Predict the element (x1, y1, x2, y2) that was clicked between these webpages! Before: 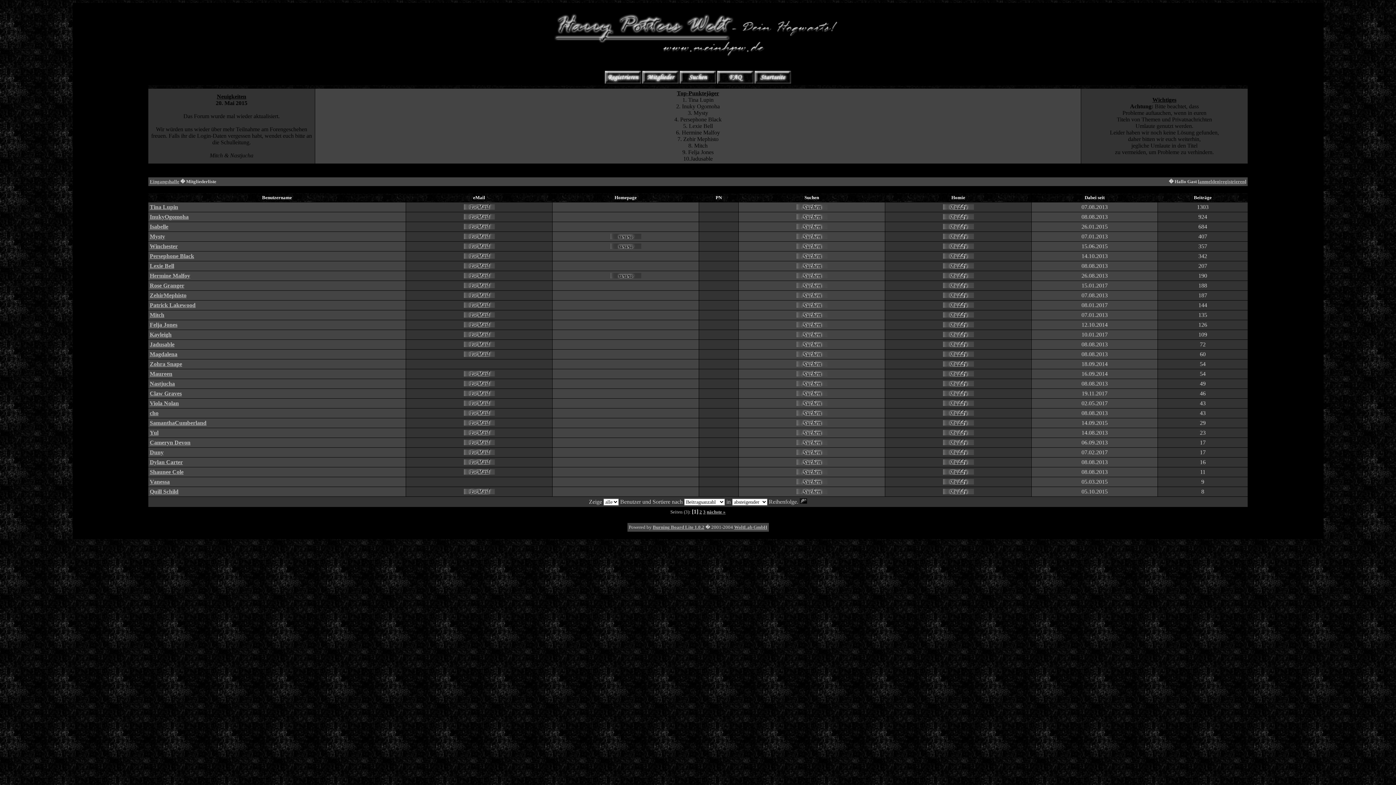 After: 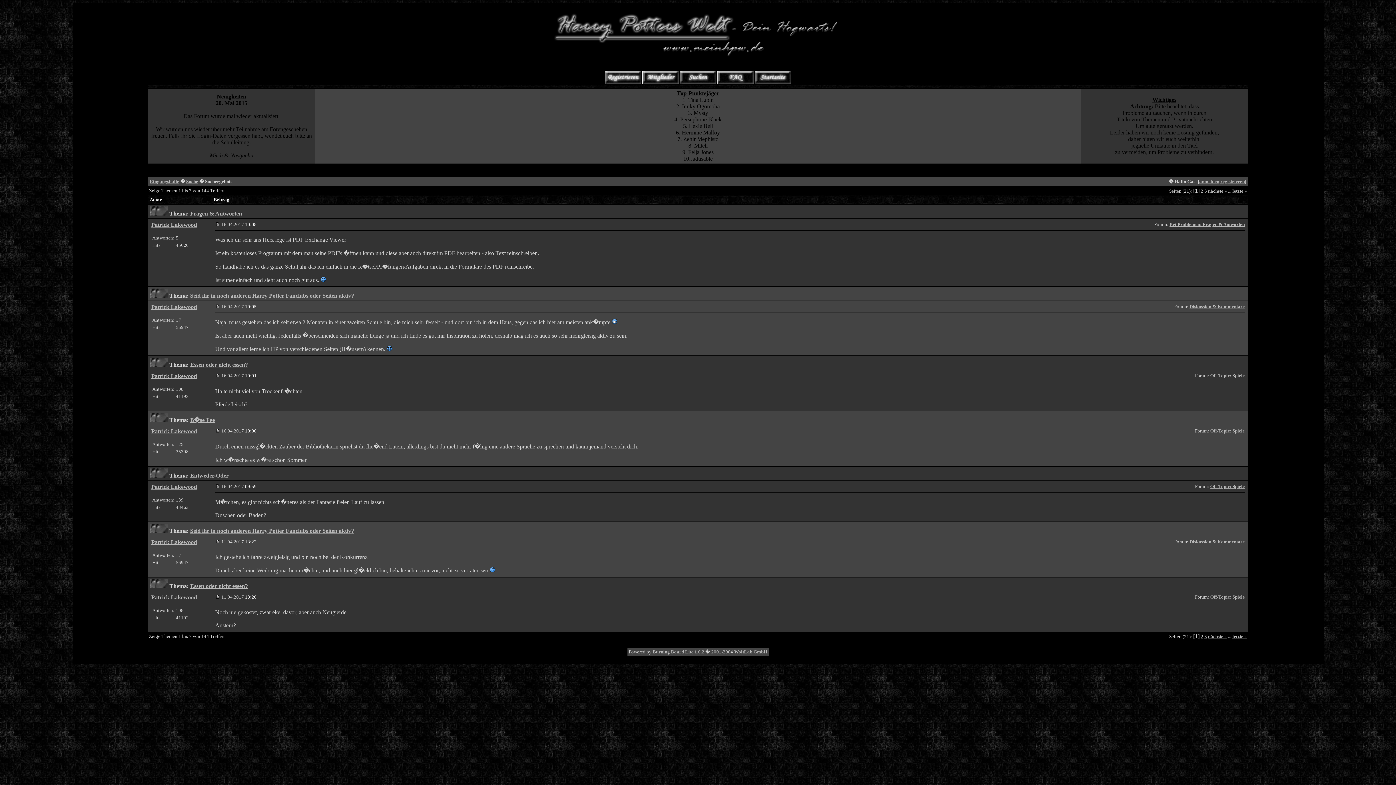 Action: bbox: (796, 302, 827, 309)